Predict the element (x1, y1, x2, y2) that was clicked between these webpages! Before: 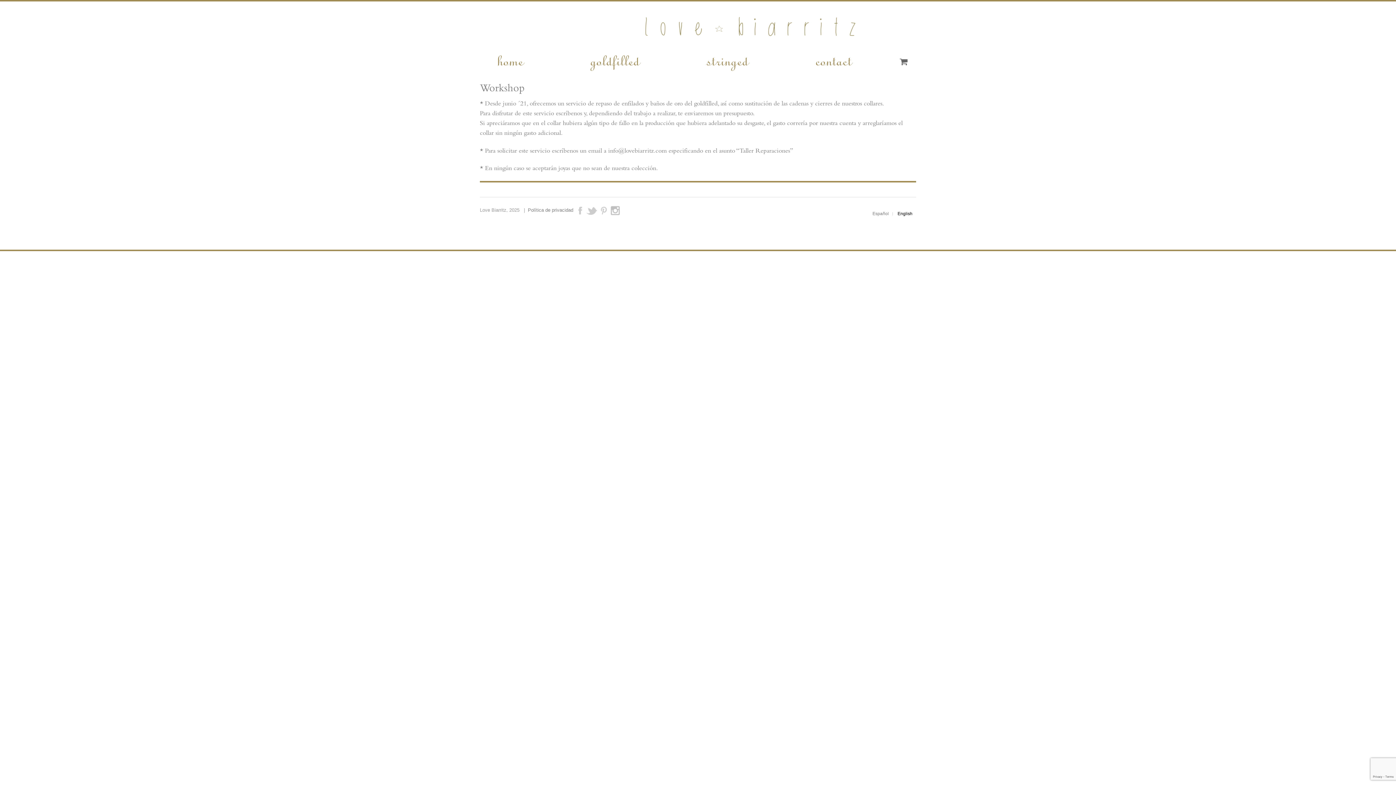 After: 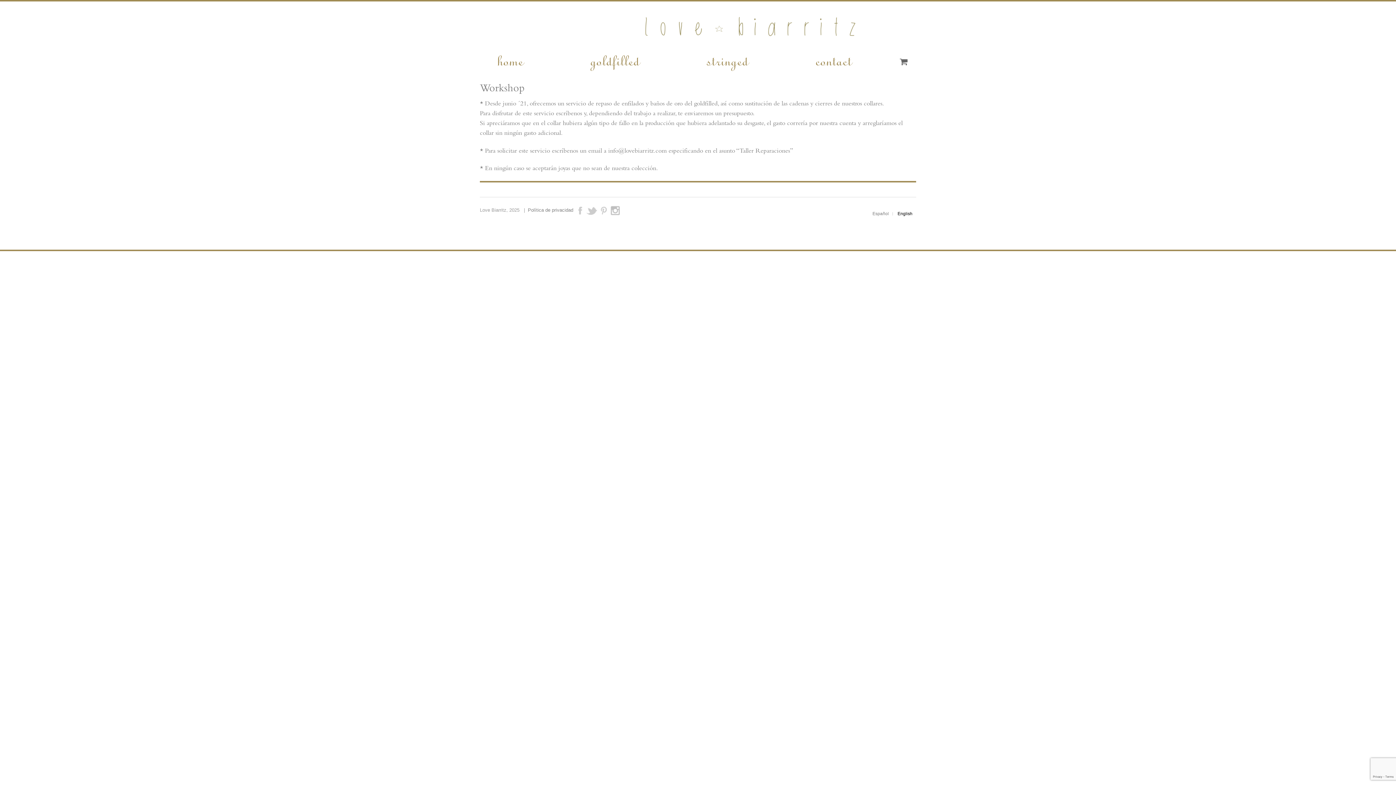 Action: label: English bbox: (897, 211, 912, 216)